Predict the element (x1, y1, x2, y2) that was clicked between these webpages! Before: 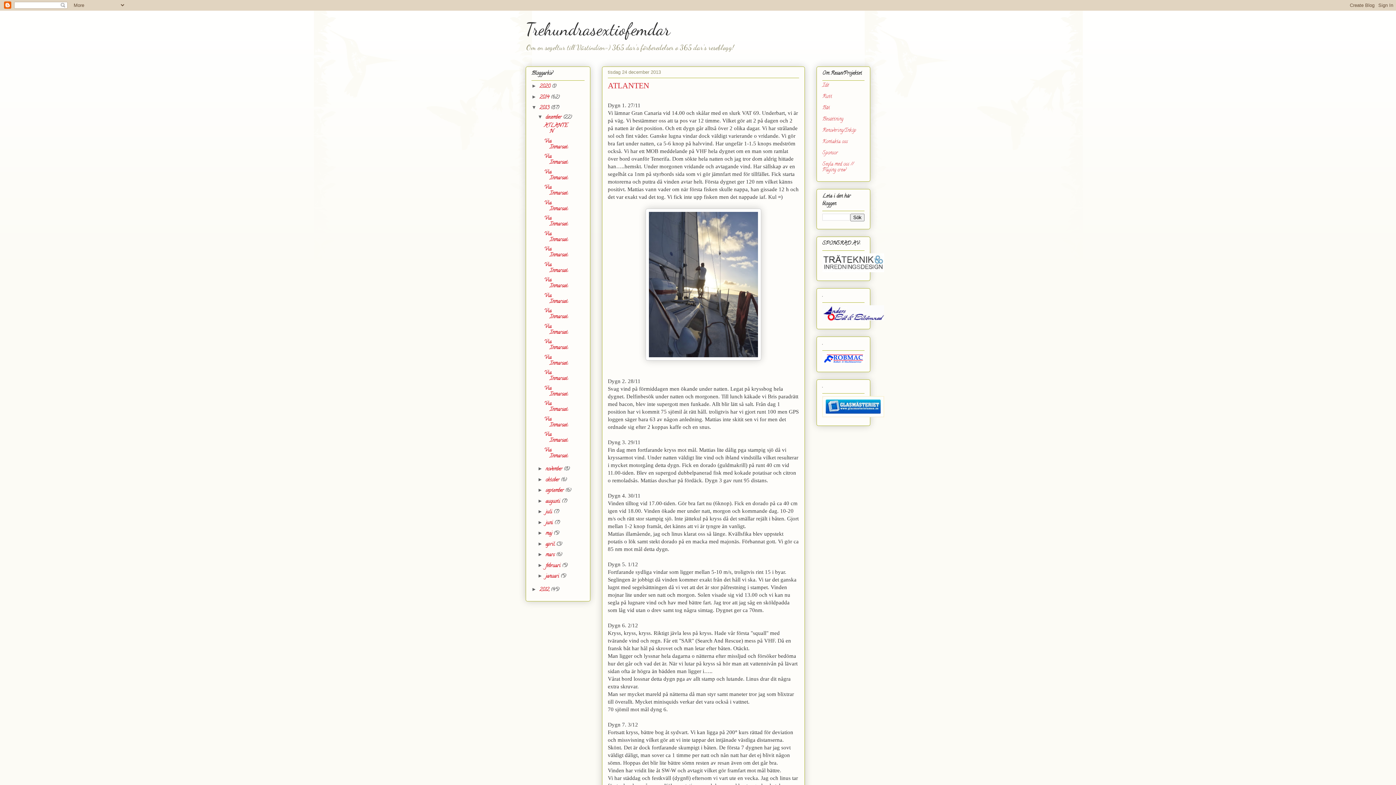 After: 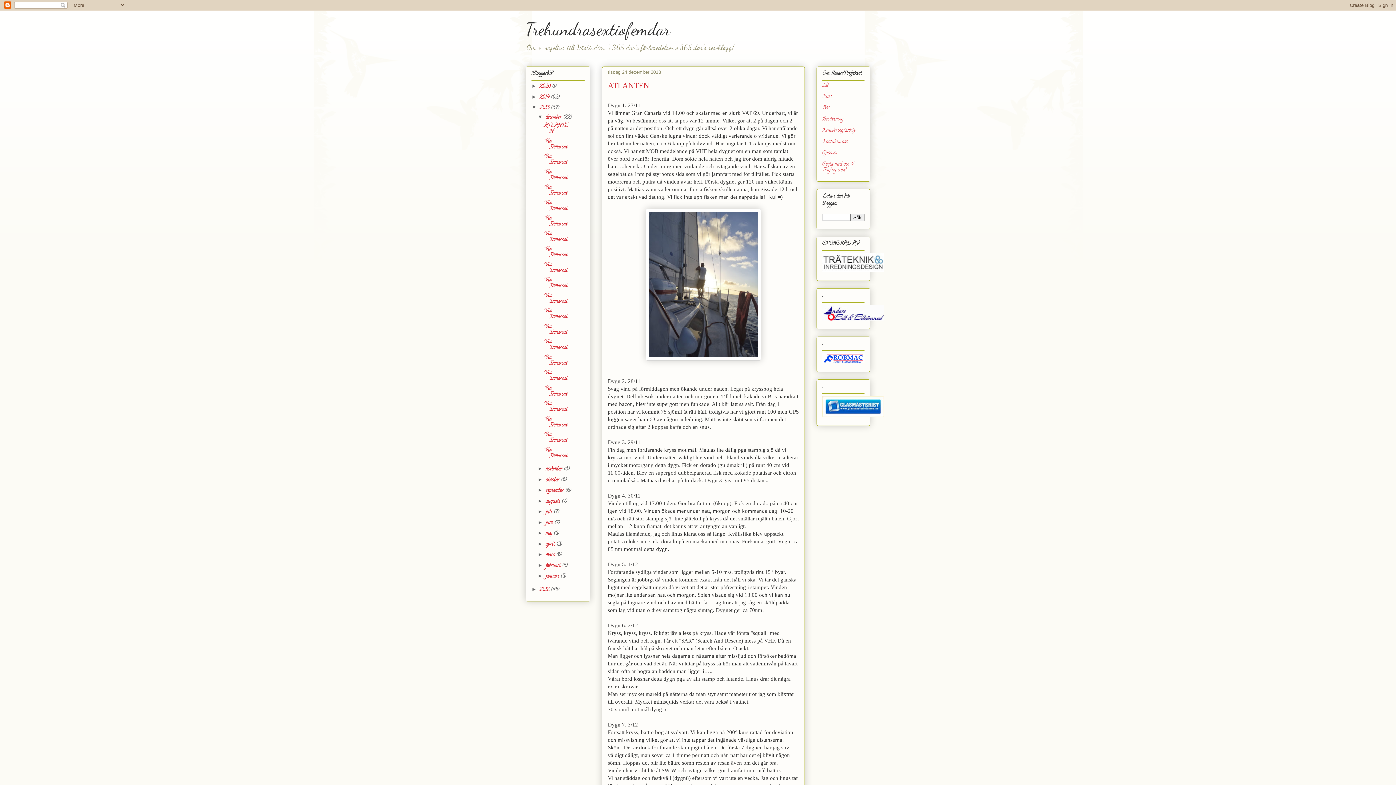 Action: label: december  bbox: (545, 113, 563, 121)